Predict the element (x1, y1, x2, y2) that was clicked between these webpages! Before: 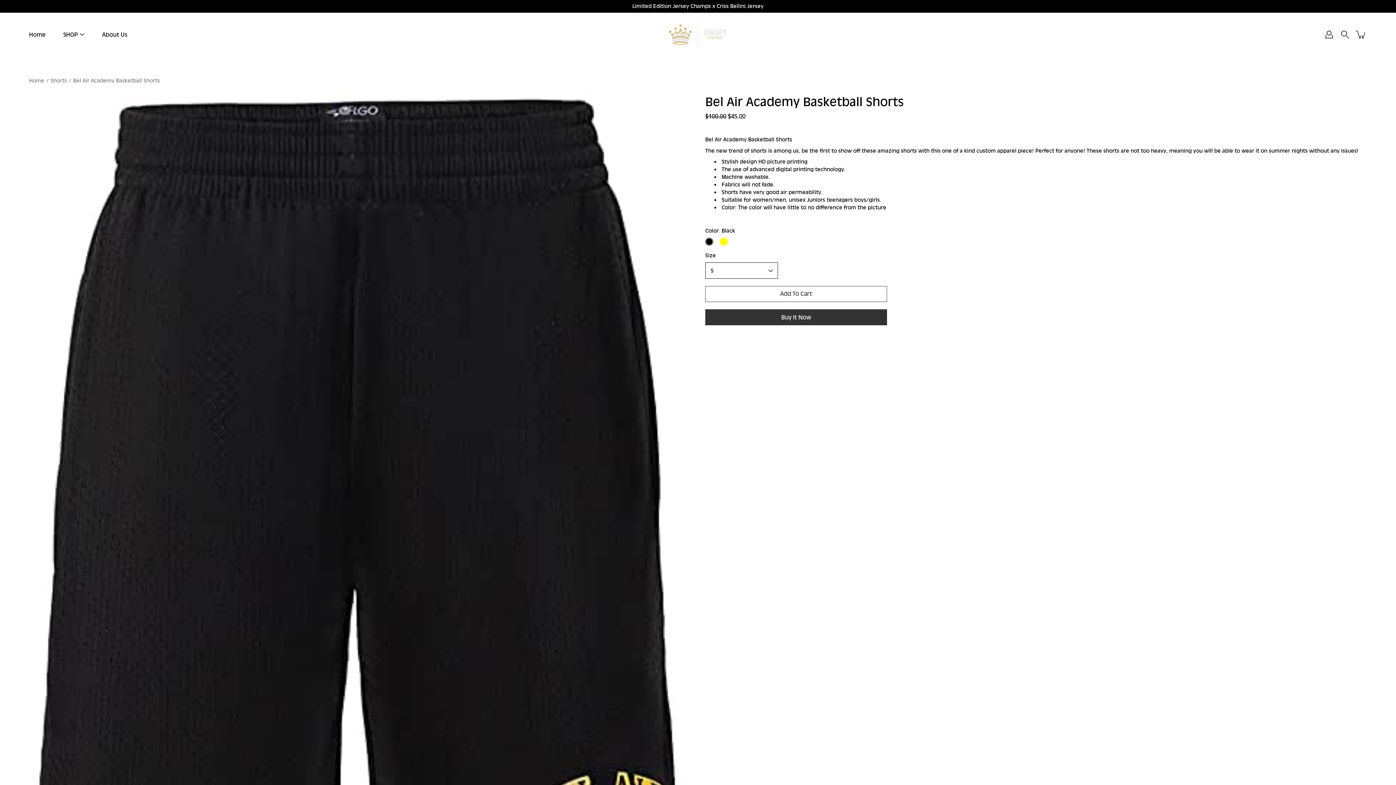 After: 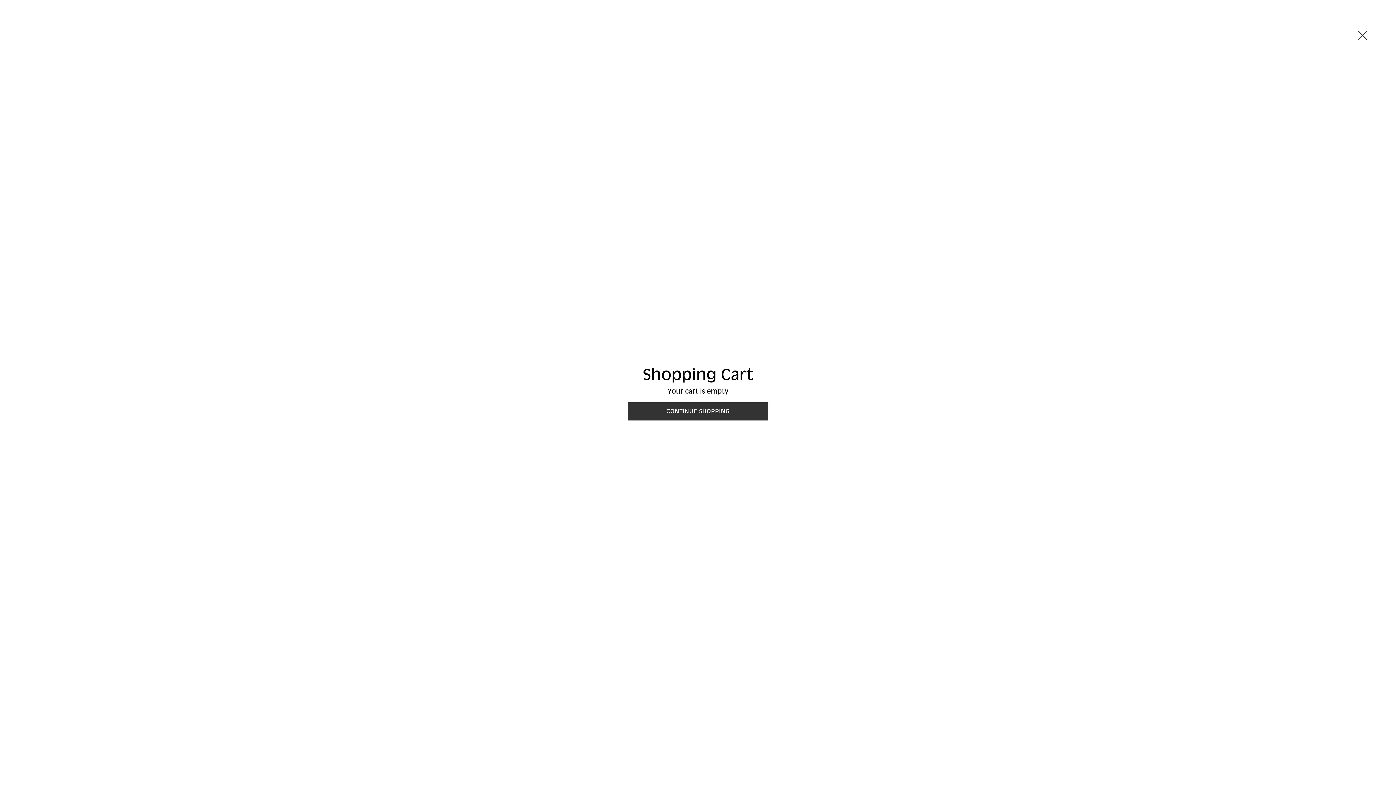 Action: label: item(s) added to your cart bbox: (1355, 28, 1367, 40)